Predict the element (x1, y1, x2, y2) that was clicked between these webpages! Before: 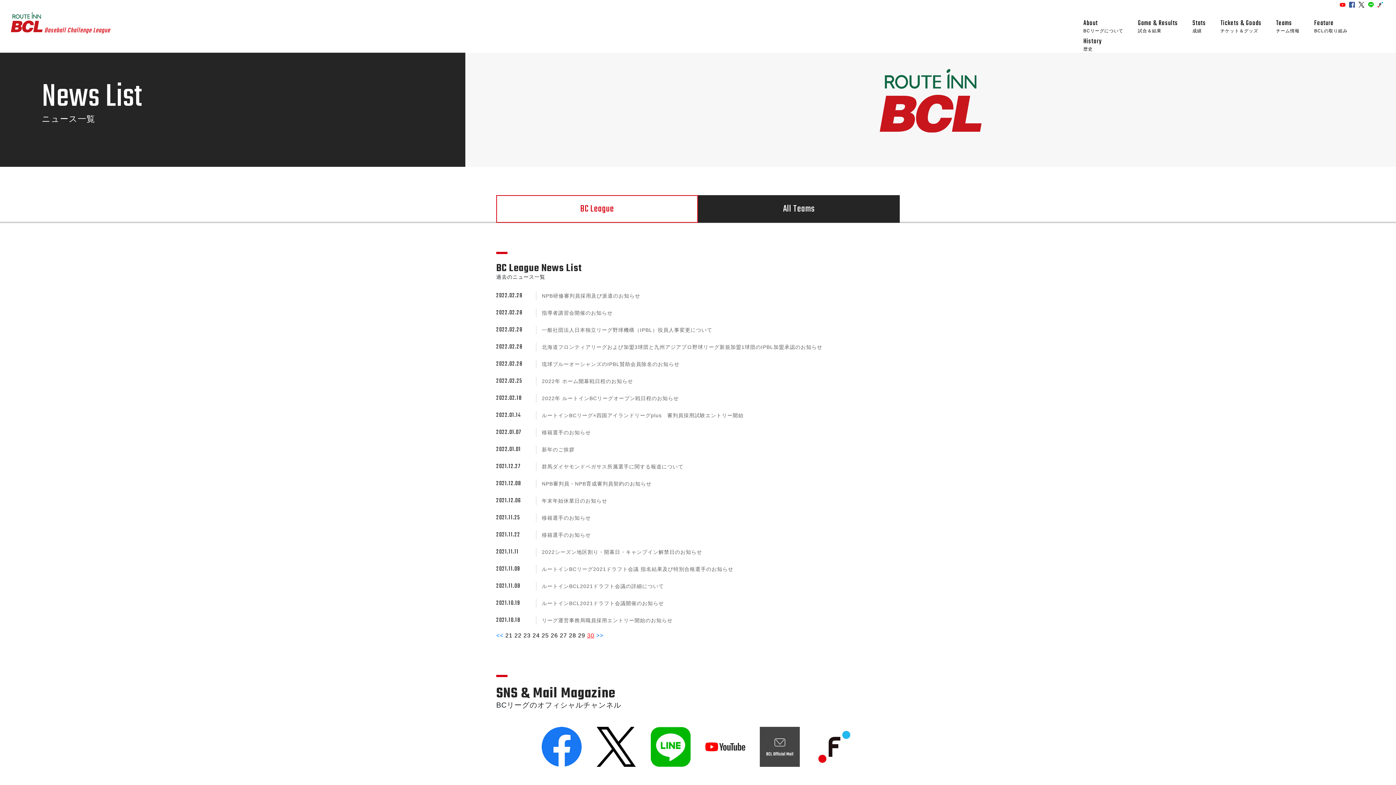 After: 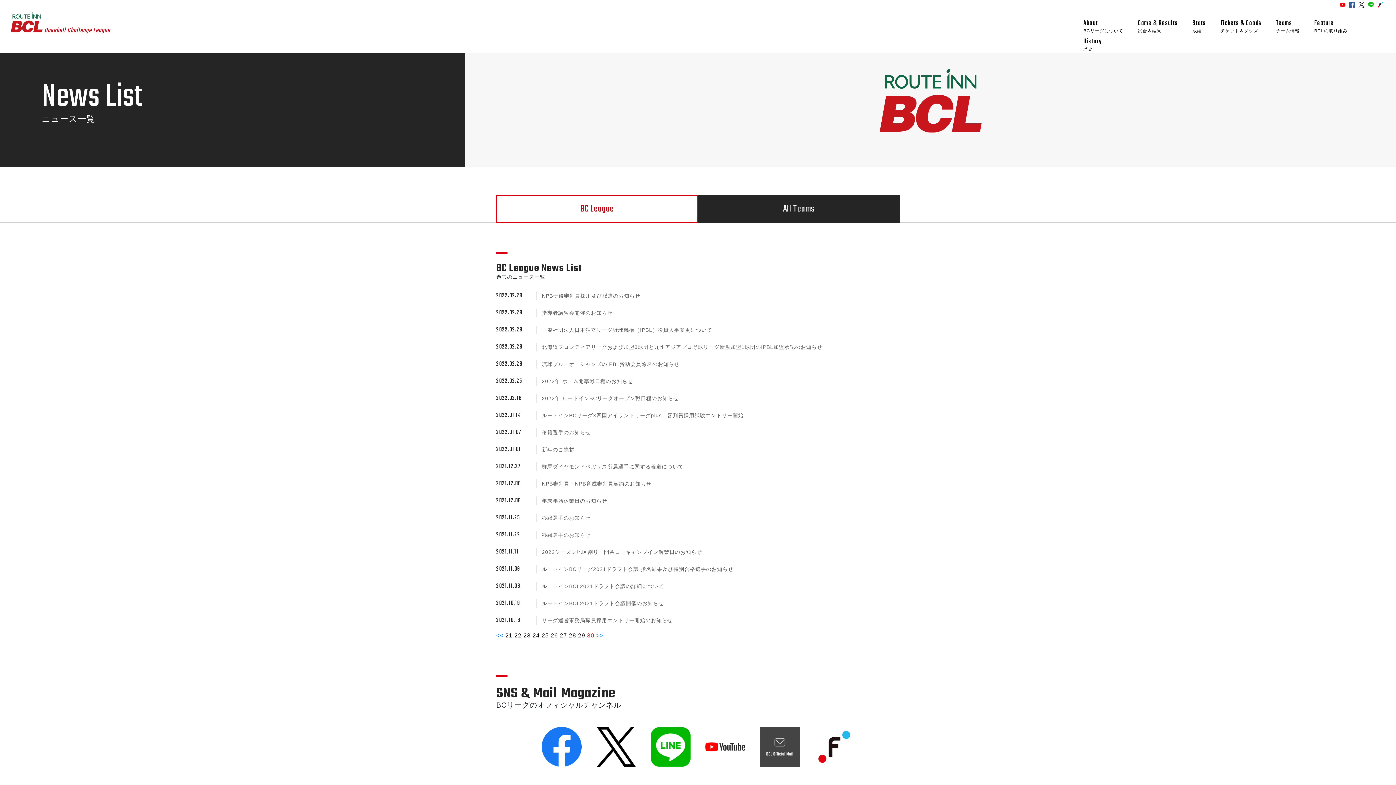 Action: bbox: (705, 762, 745, 768)